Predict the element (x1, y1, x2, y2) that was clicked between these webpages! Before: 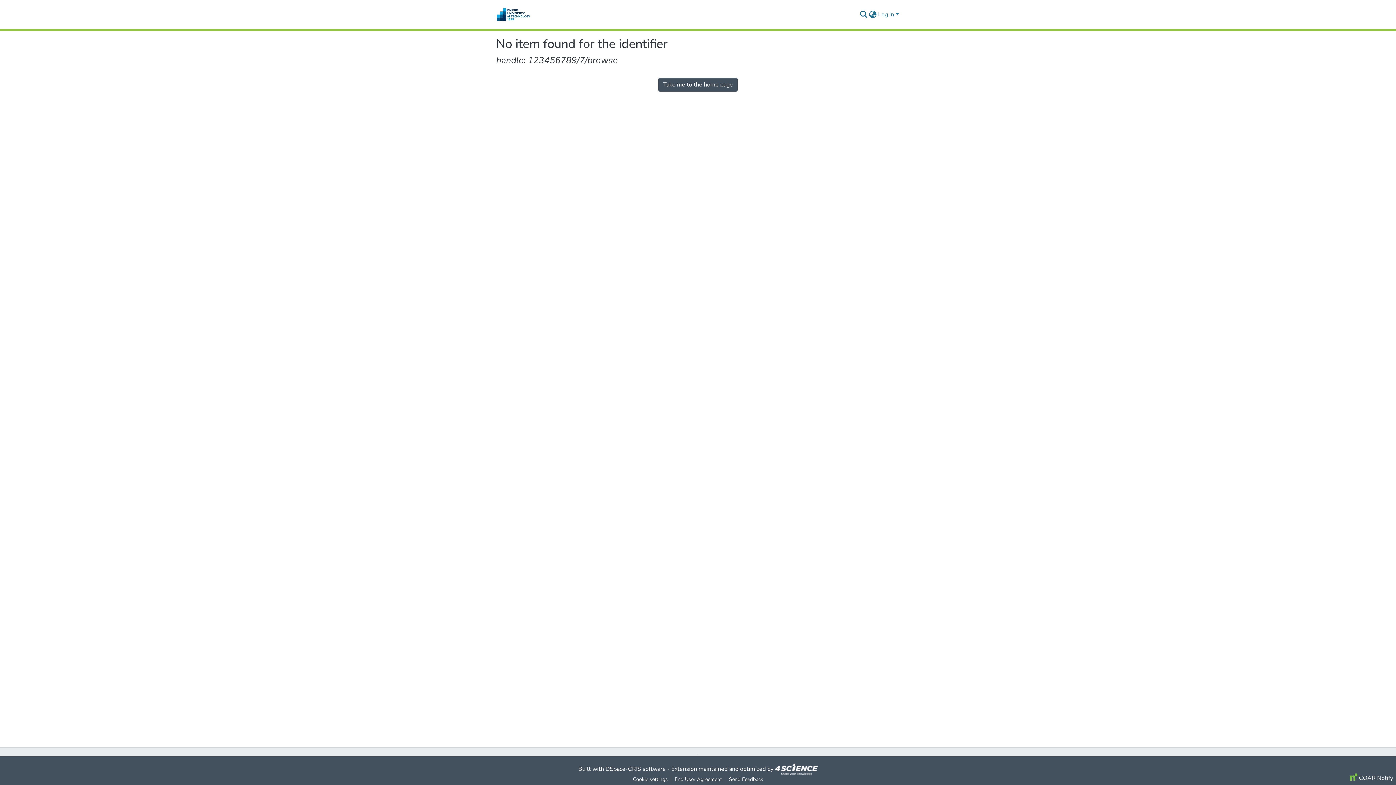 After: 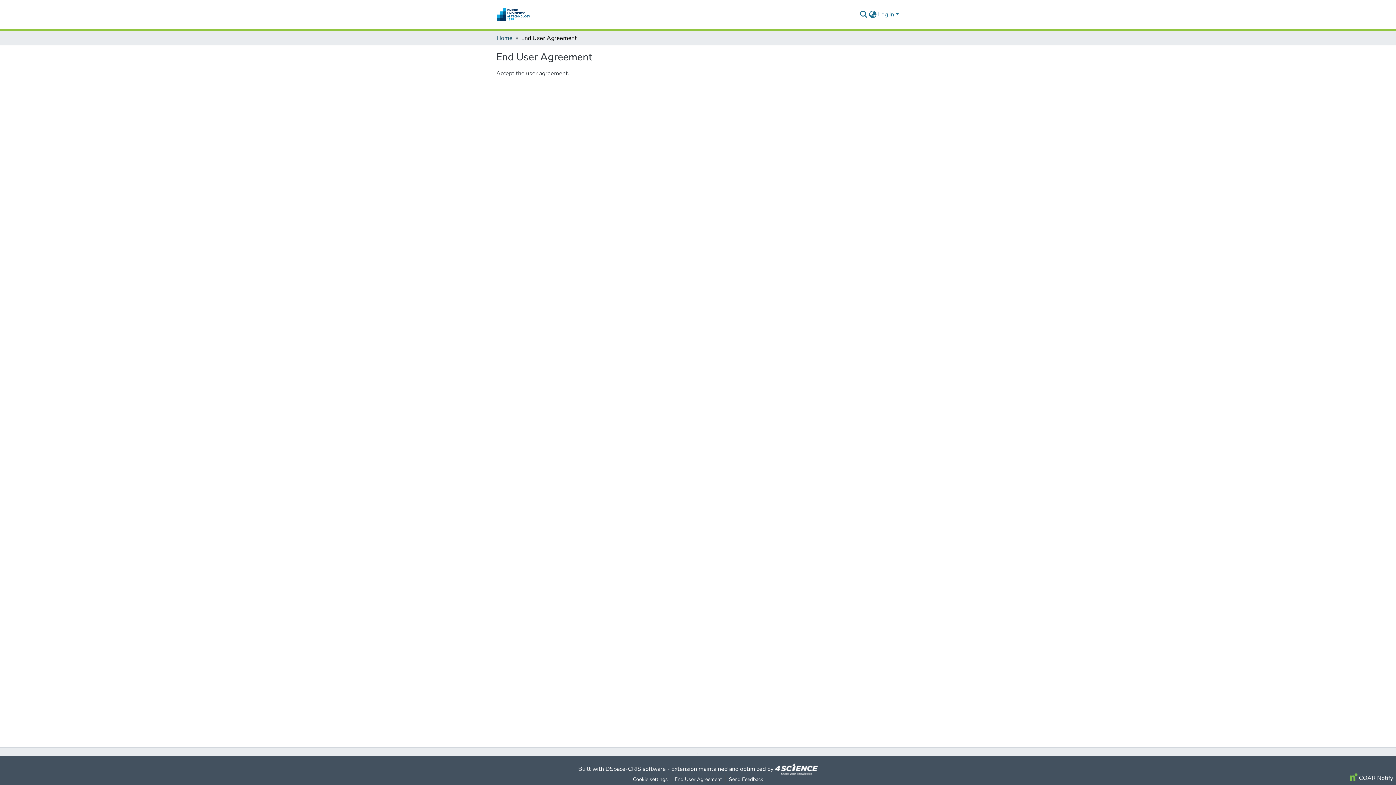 Action: bbox: (671, 775, 725, 784) label: End User Agreement